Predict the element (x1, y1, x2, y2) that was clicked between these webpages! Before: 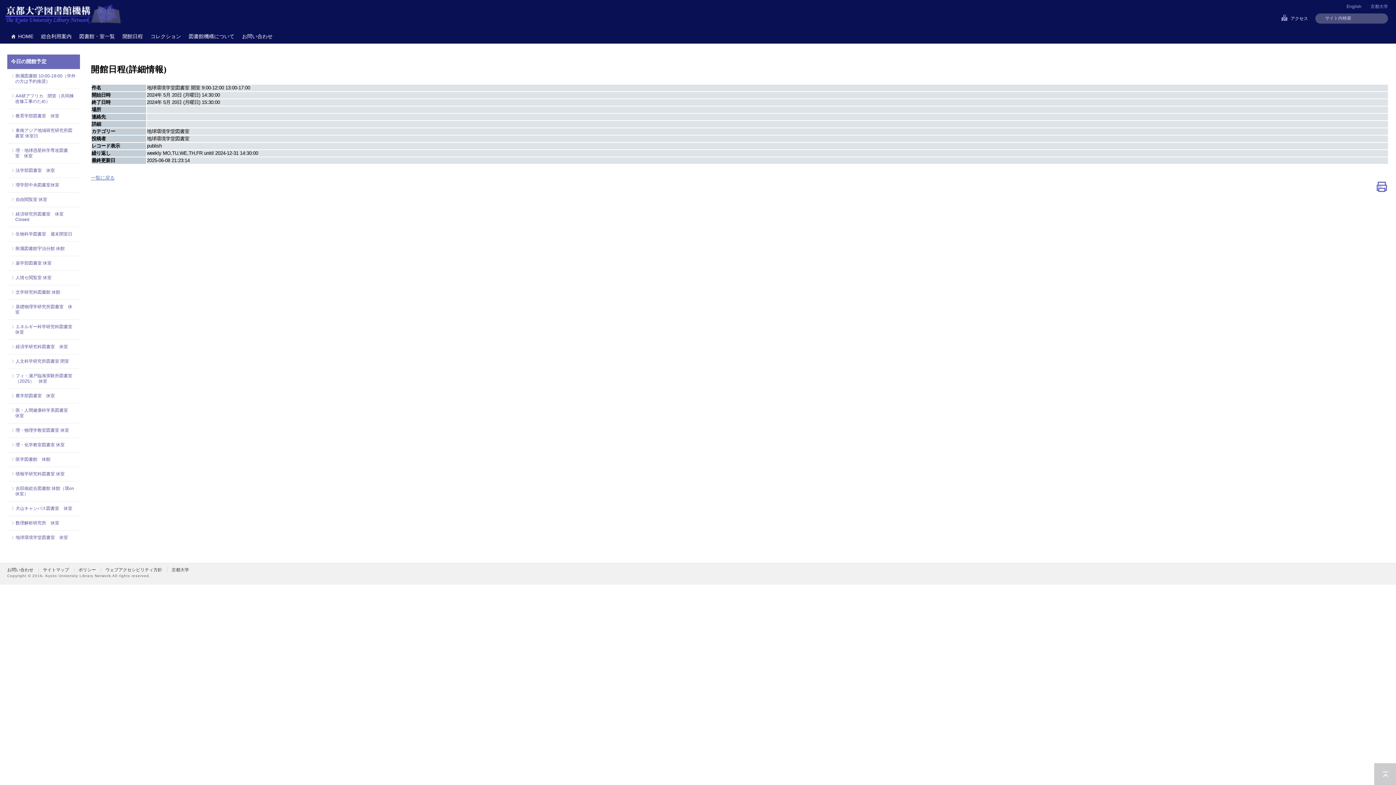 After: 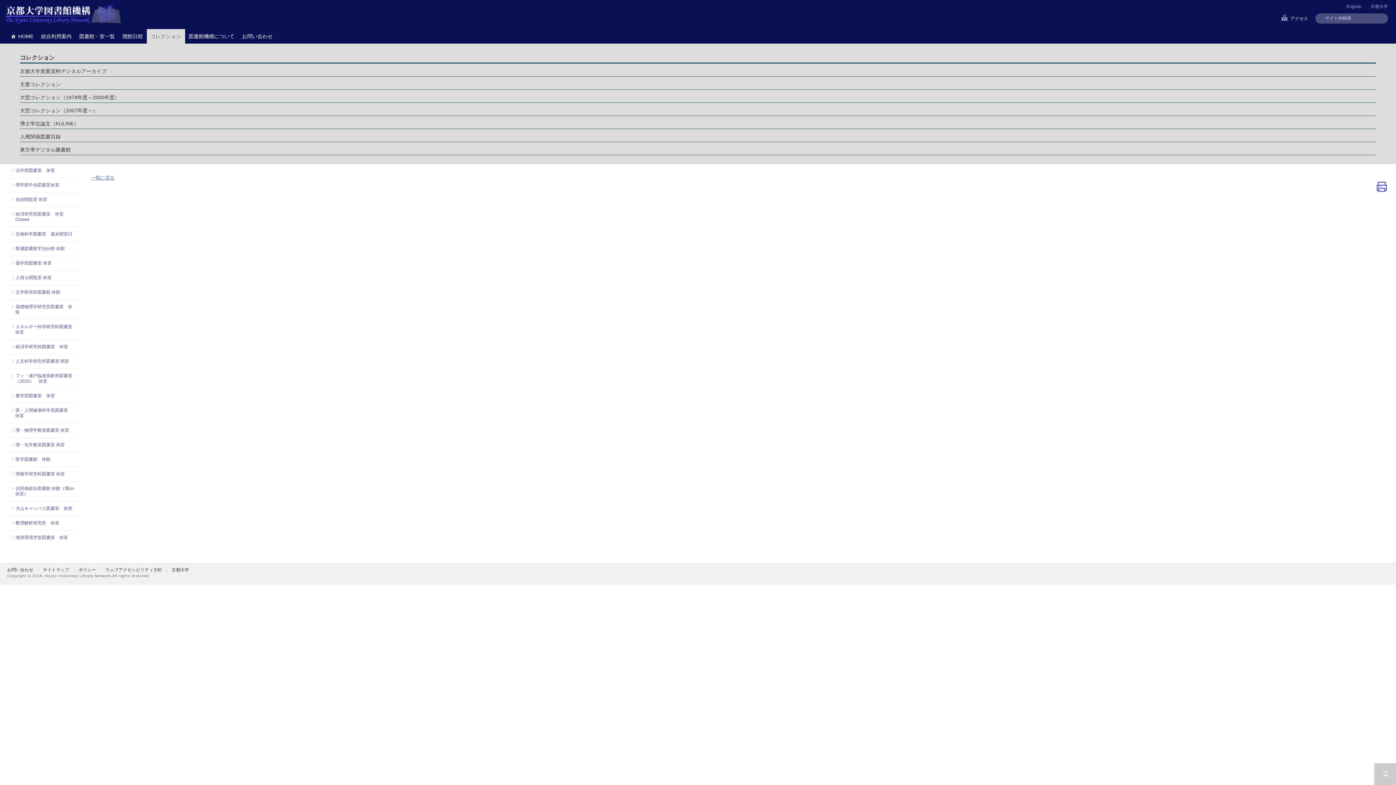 Action: label: コレクション bbox: (146, 29, 185, 43)